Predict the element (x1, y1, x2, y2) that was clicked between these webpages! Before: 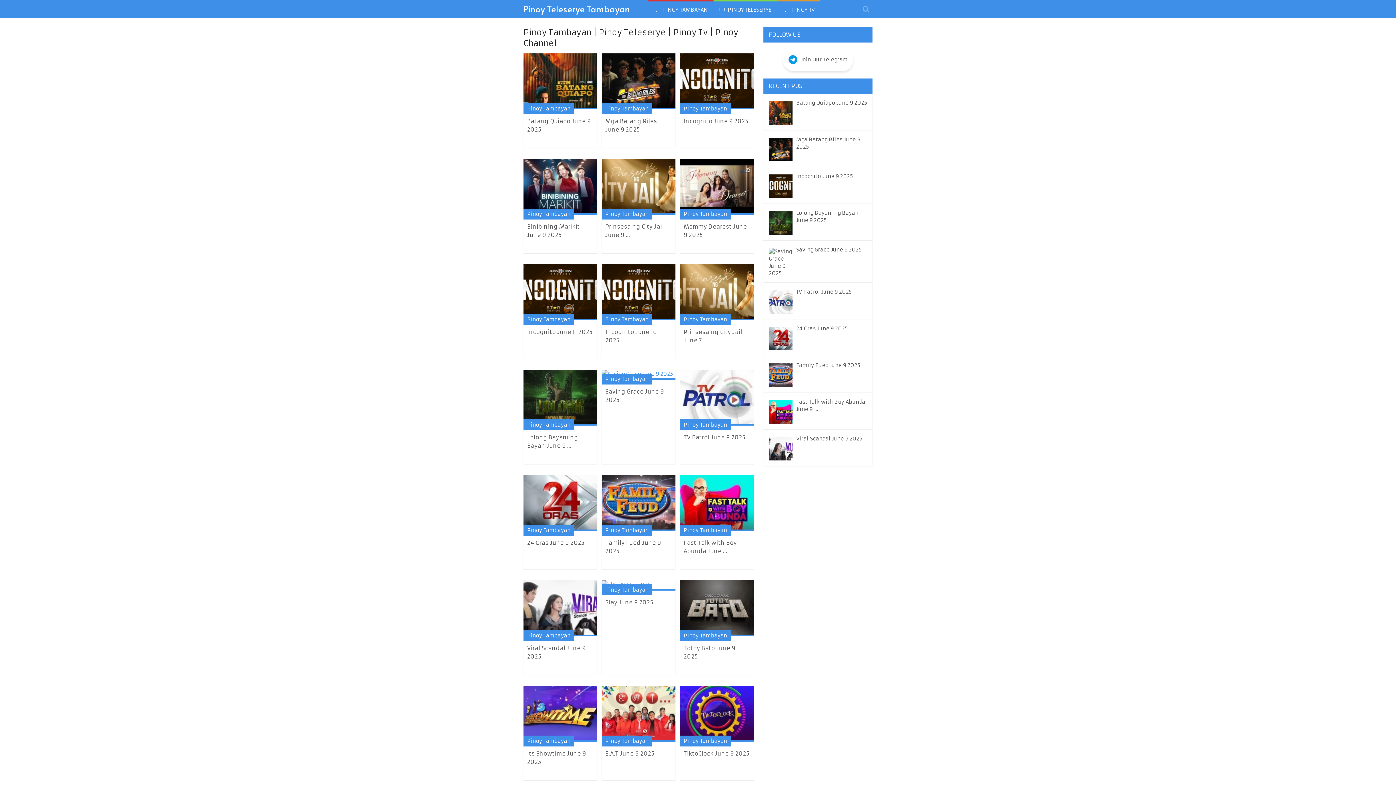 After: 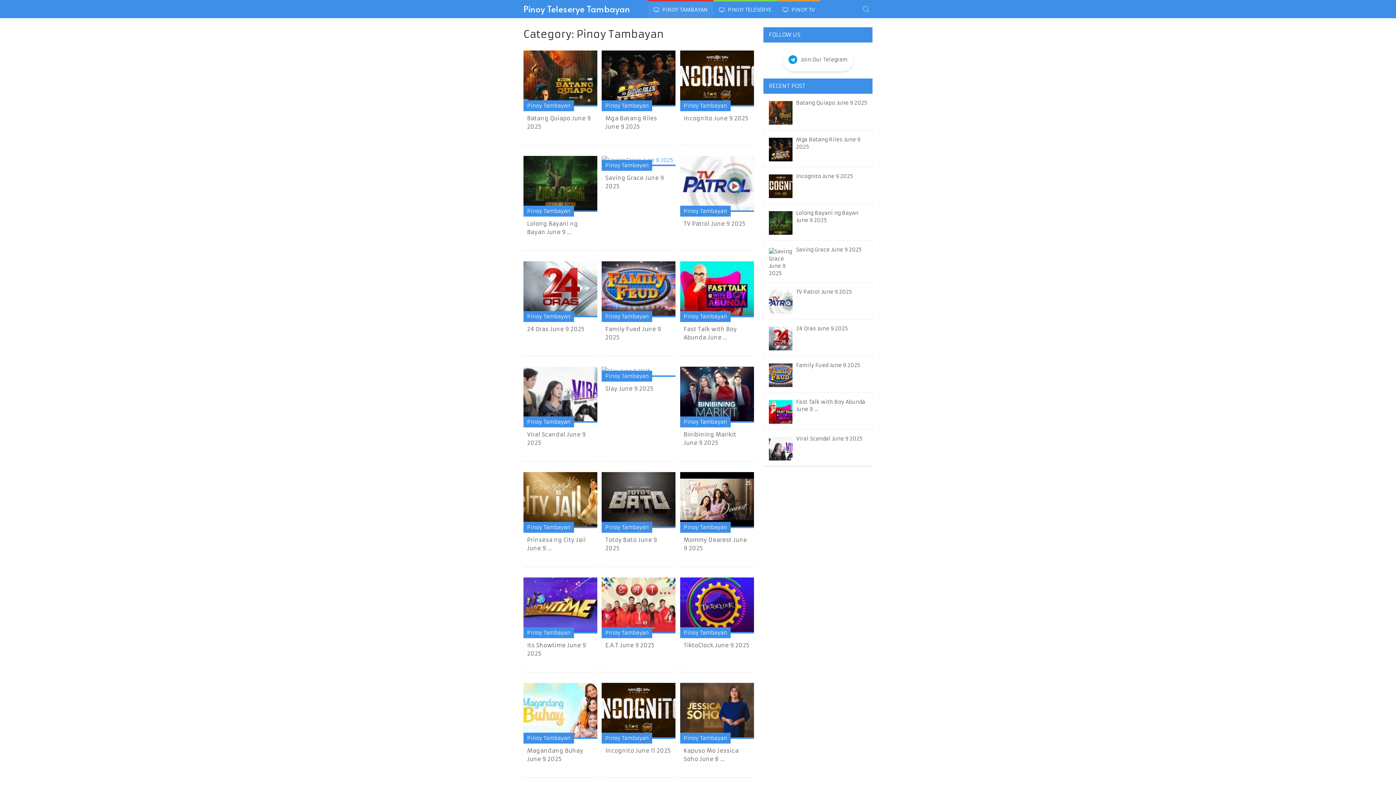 Action: bbox: (605, 316, 648, 322) label: Pinoy Tambayan